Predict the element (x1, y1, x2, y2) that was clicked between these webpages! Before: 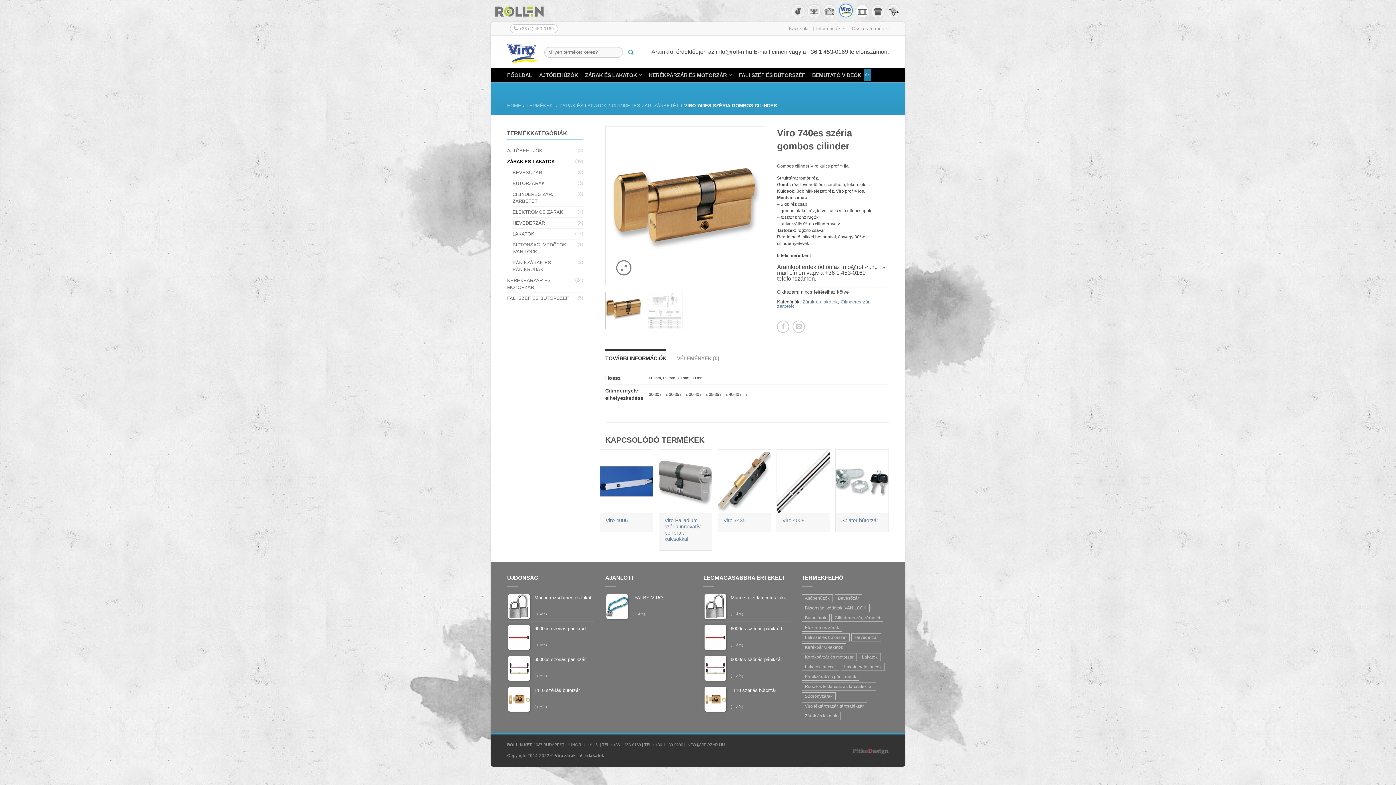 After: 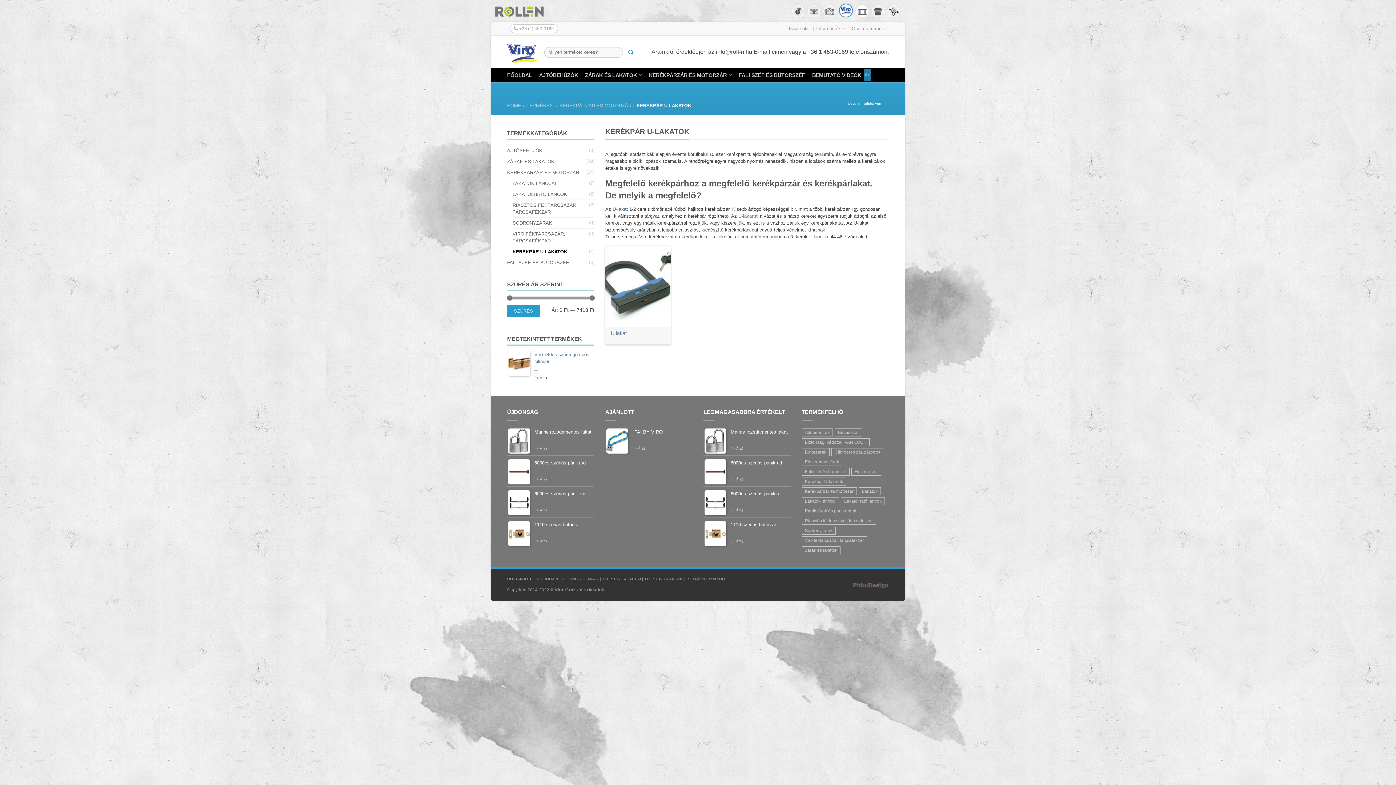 Action: bbox: (801, 643, 846, 651) label: Kerékpár U-lakatok